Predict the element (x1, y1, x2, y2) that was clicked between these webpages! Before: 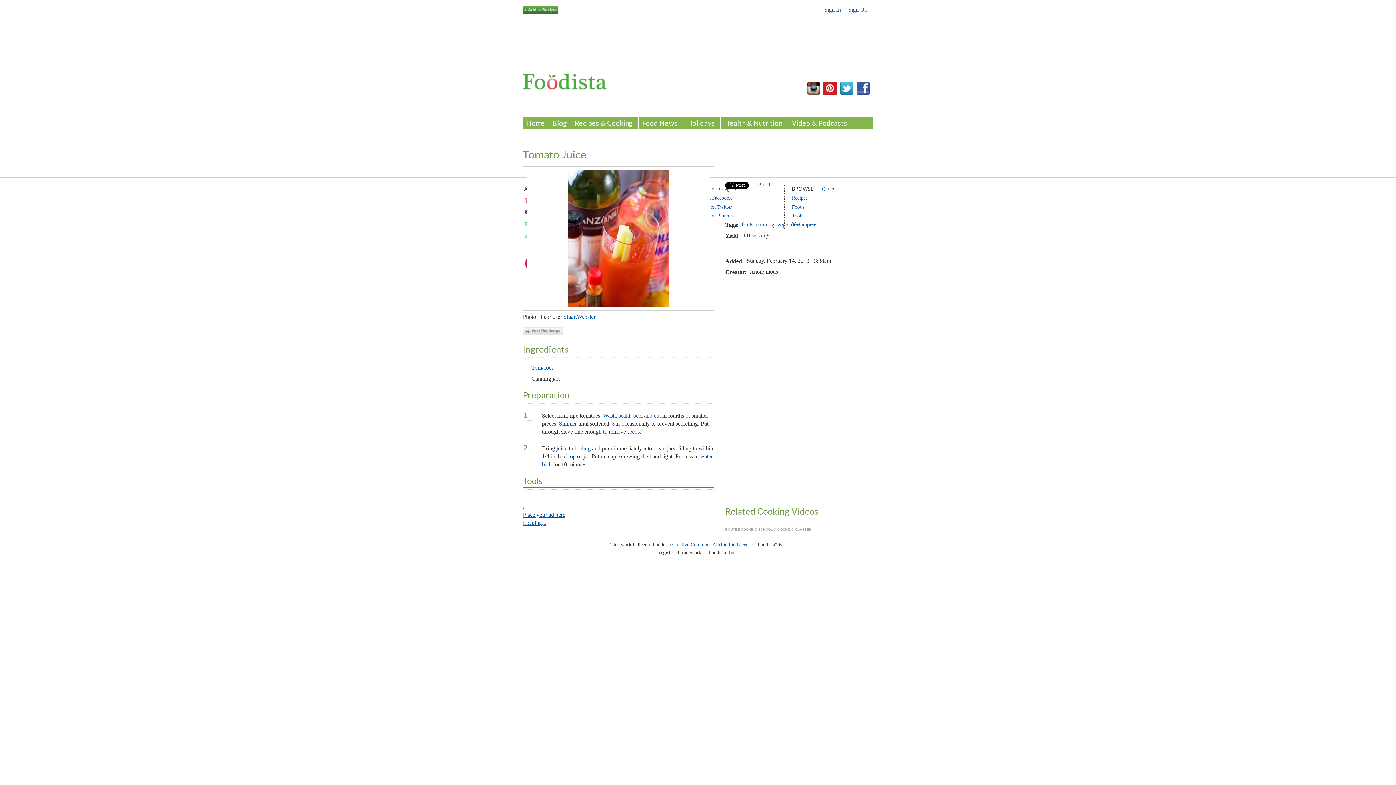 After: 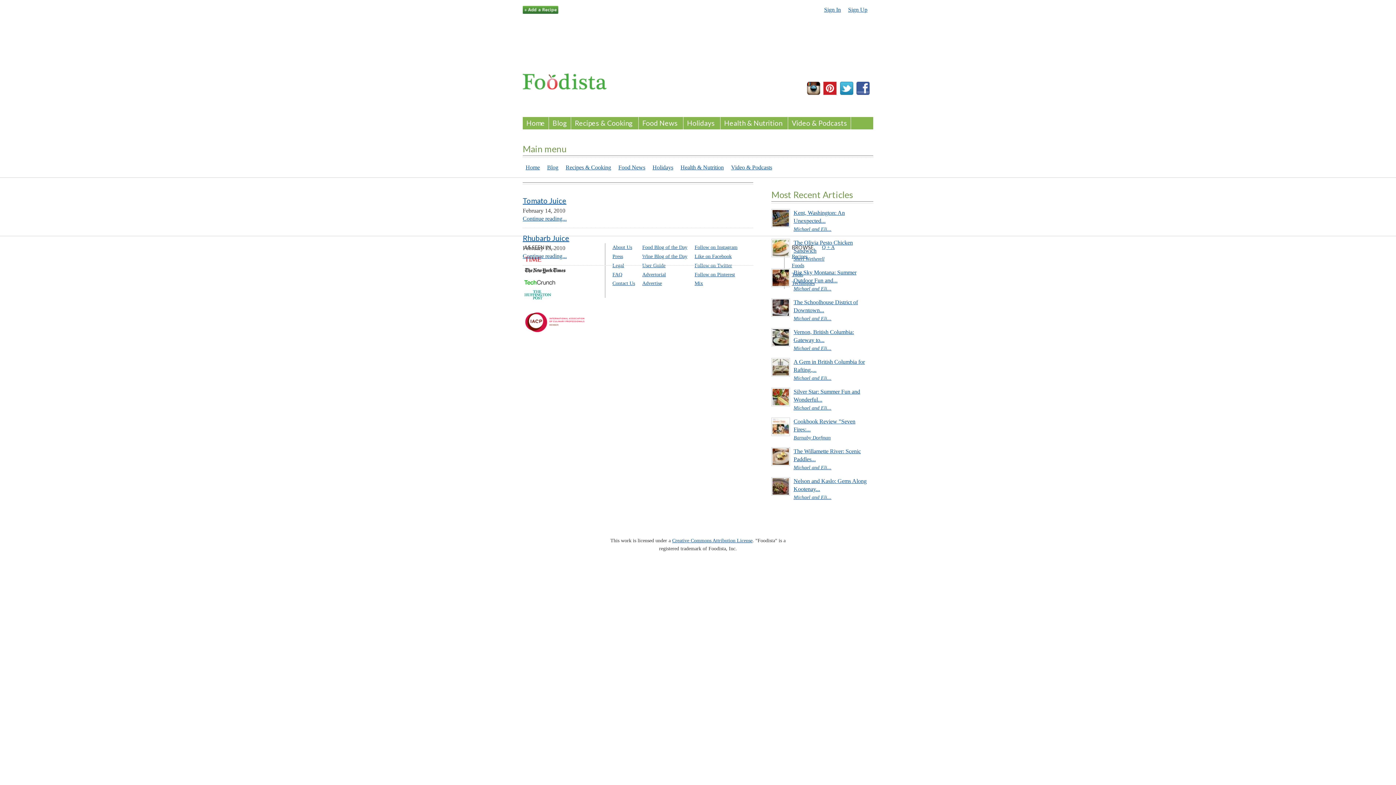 Action: bbox: (804, 221, 817, 227) label: juices